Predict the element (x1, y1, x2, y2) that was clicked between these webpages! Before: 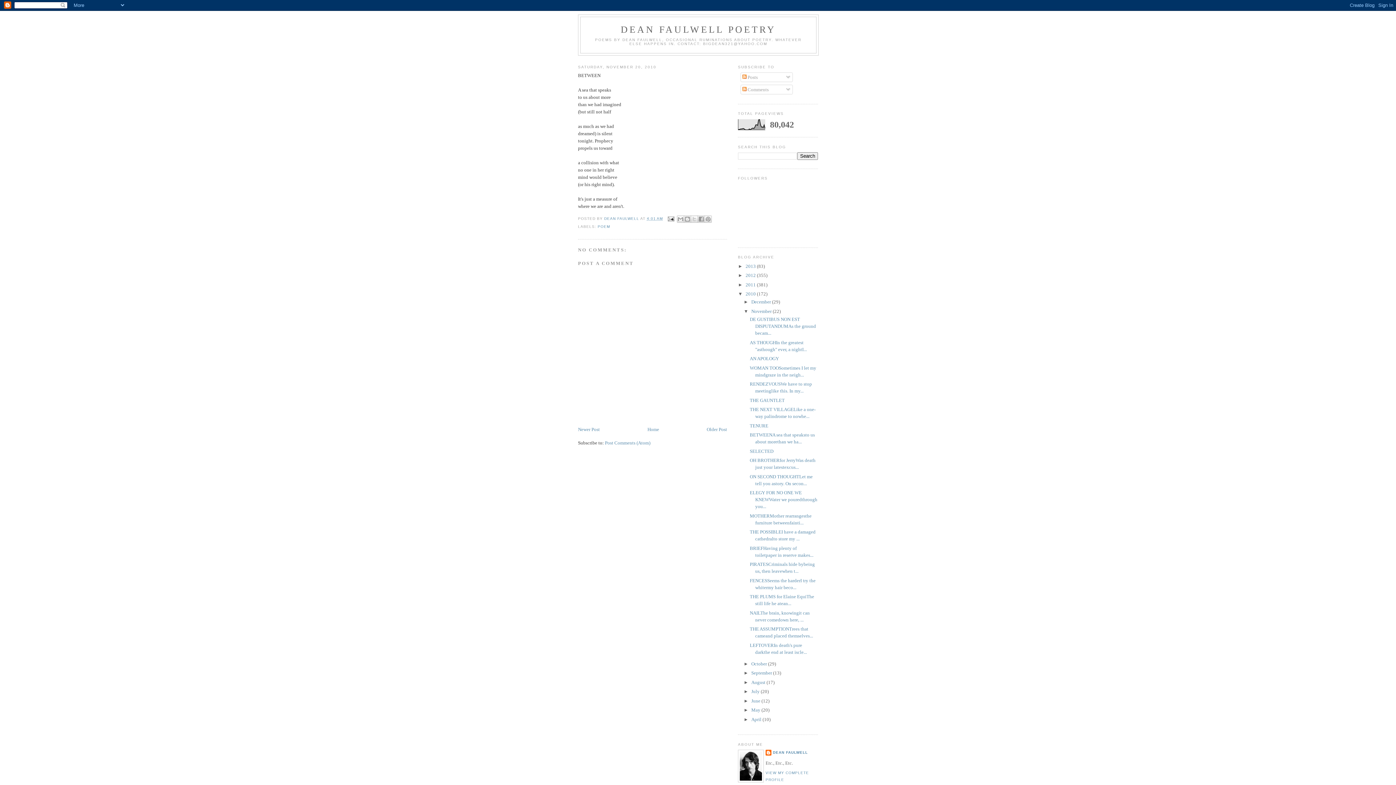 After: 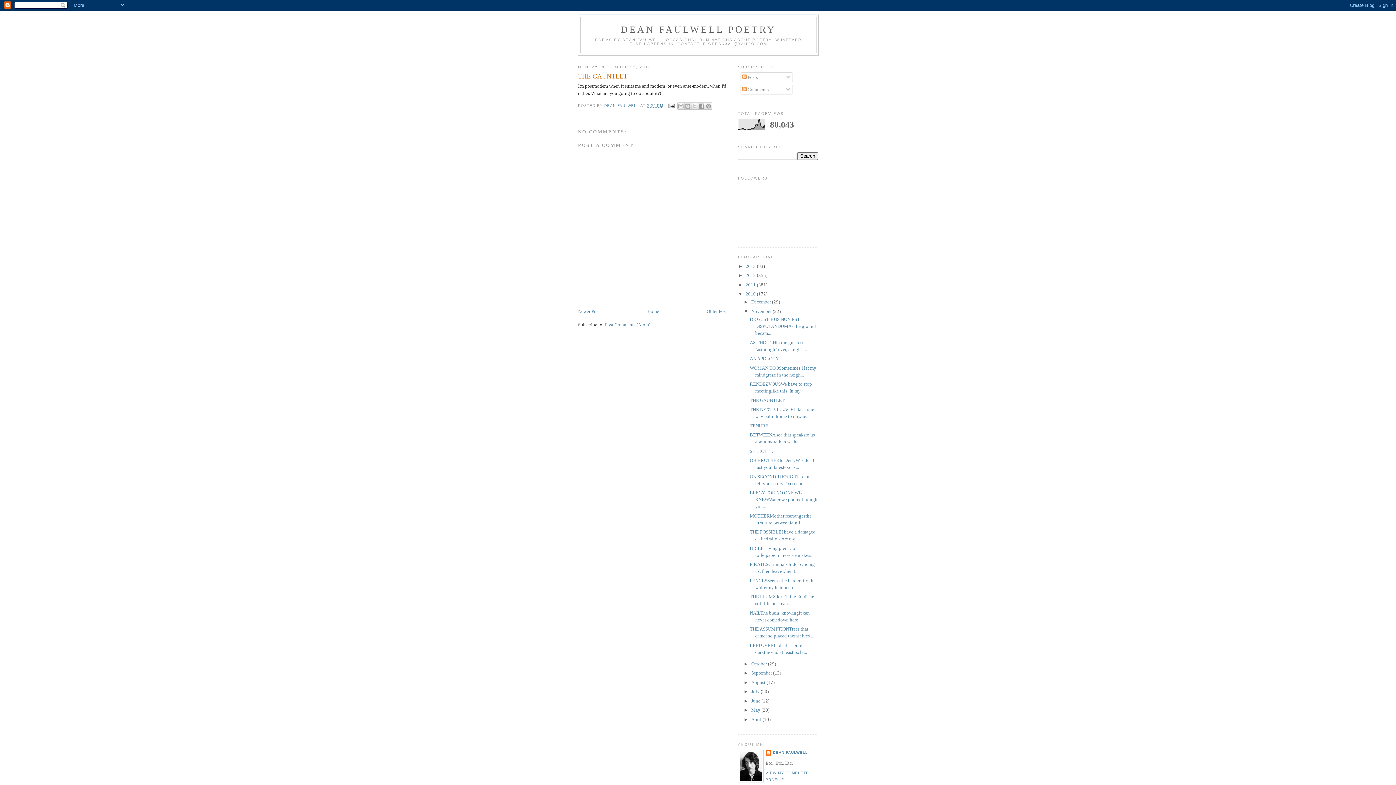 Action: bbox: (749, 397, 784, 403) label: THE GAUNTLET